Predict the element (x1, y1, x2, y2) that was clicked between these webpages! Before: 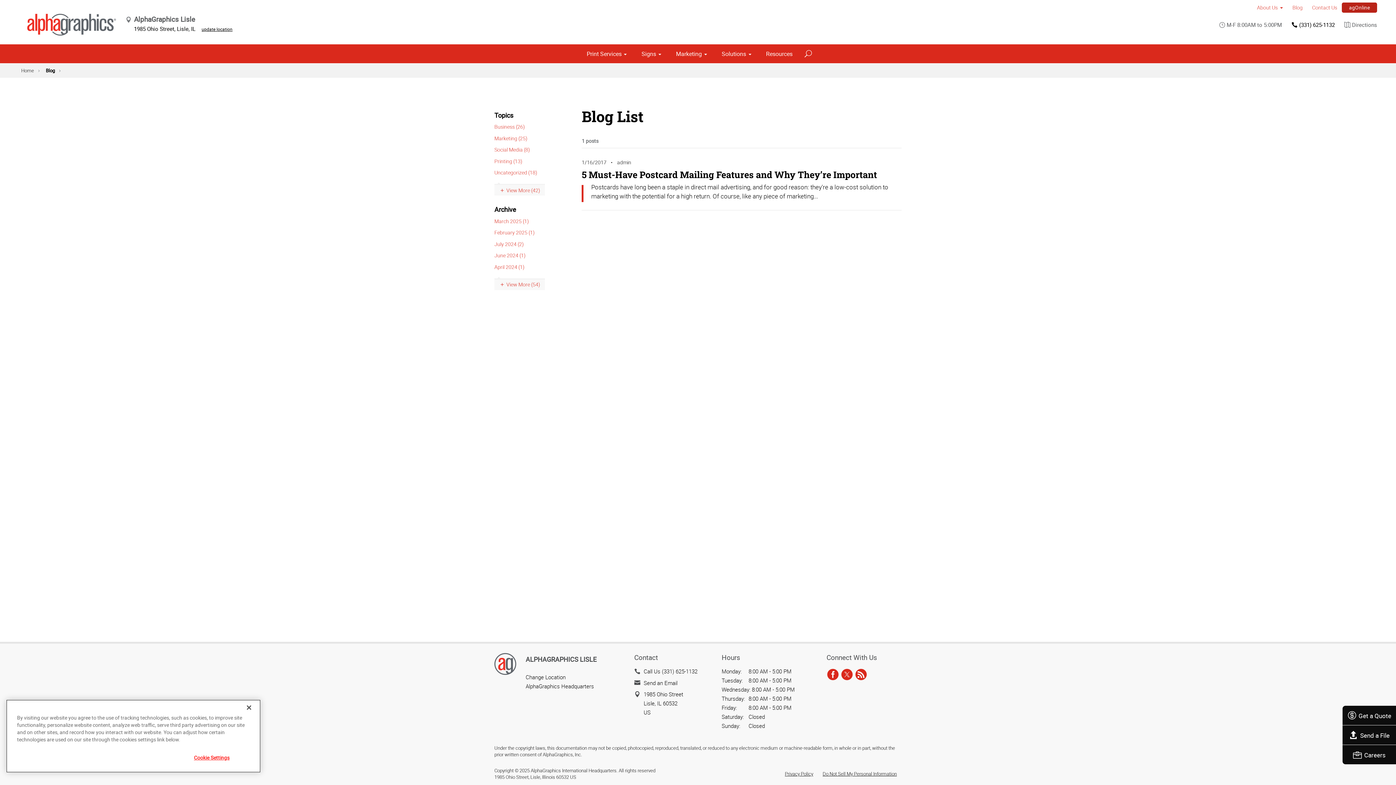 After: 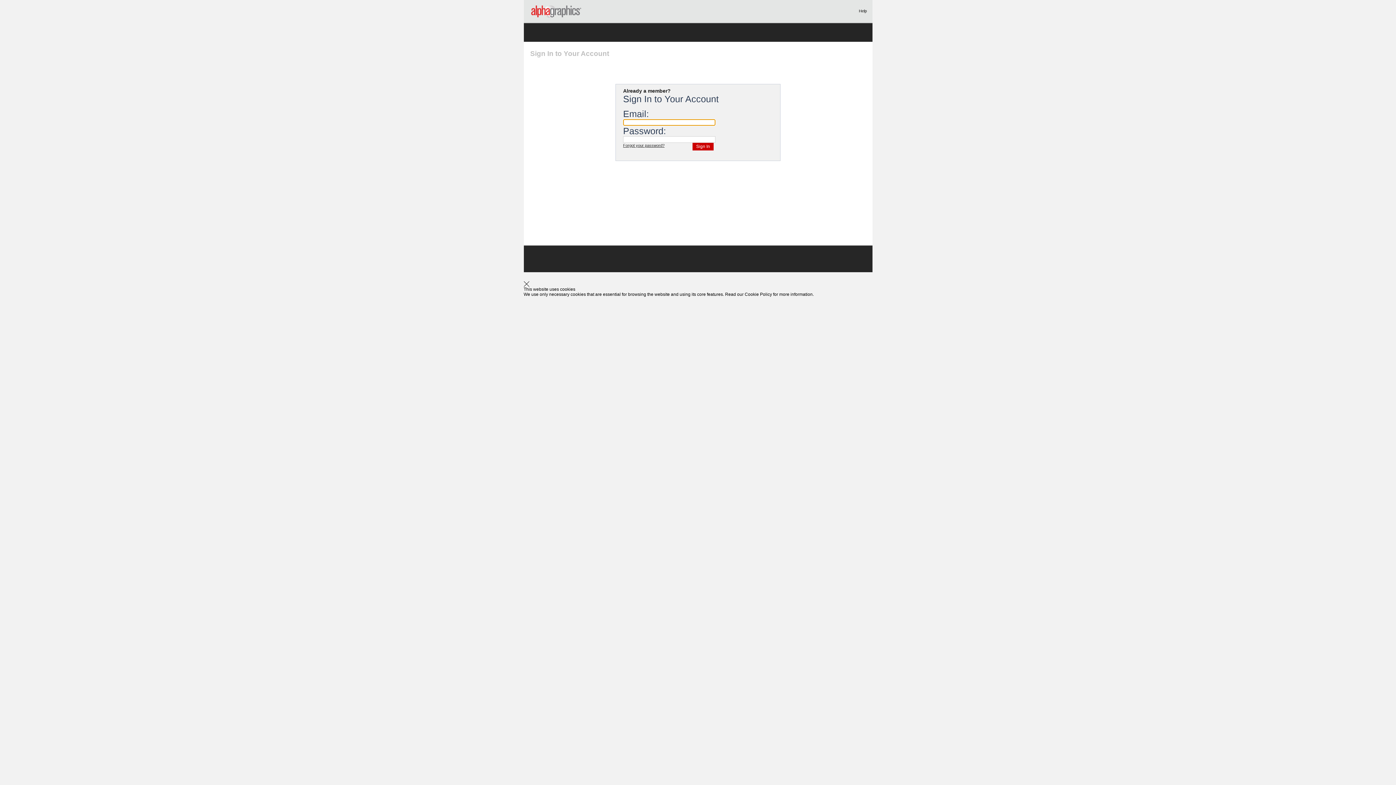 Action: bbox: (1342, 2, 1377, 12) label: agOnline